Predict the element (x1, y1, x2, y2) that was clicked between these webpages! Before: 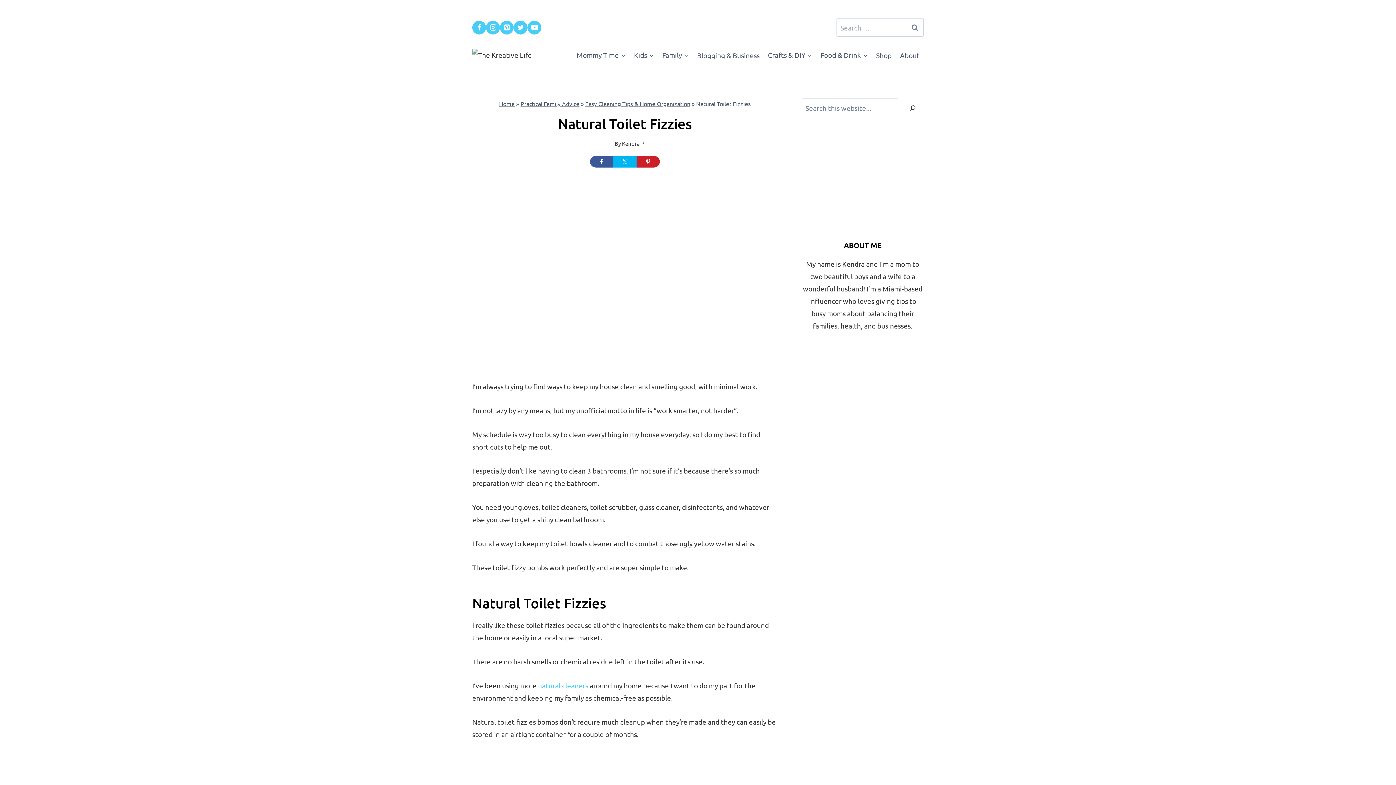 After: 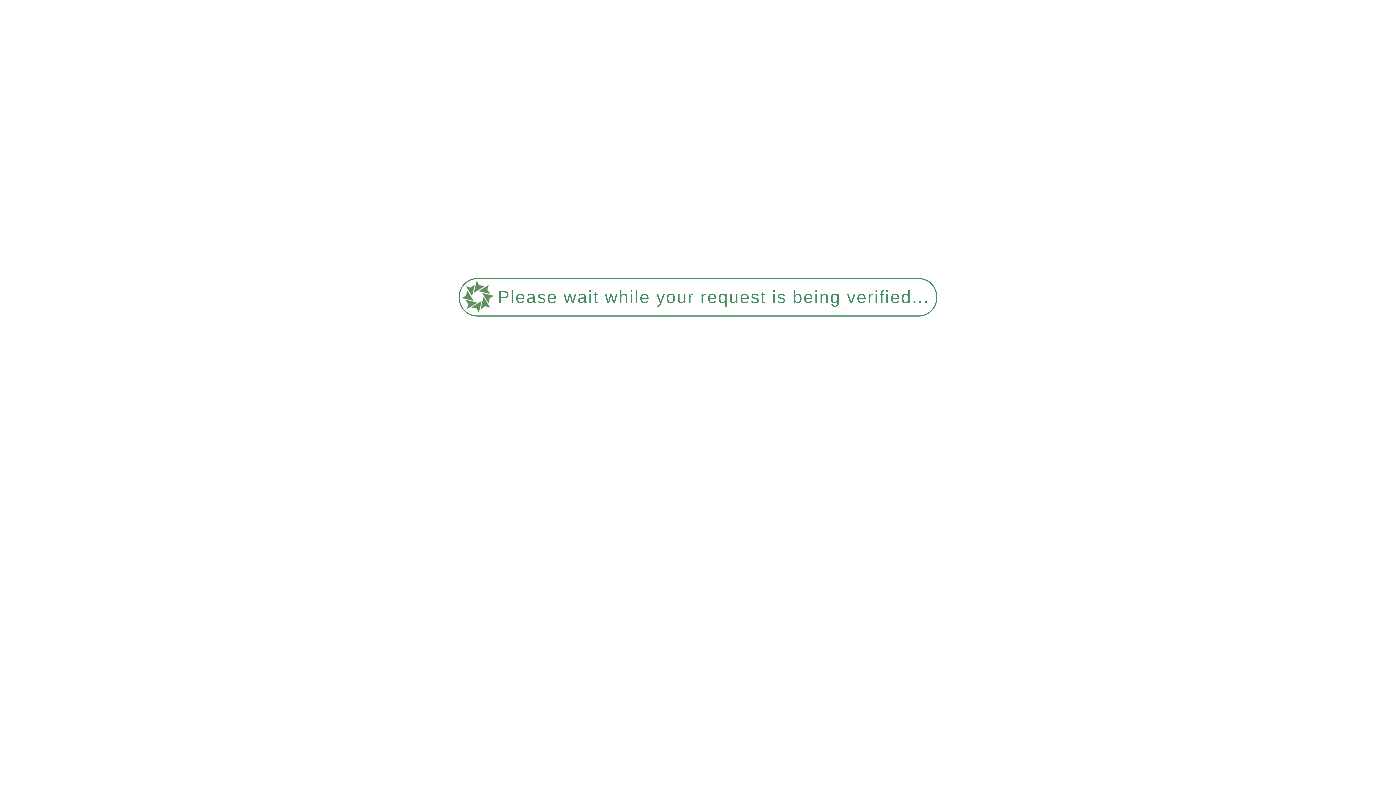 Action: bbox: (472, 48, 563, 61)